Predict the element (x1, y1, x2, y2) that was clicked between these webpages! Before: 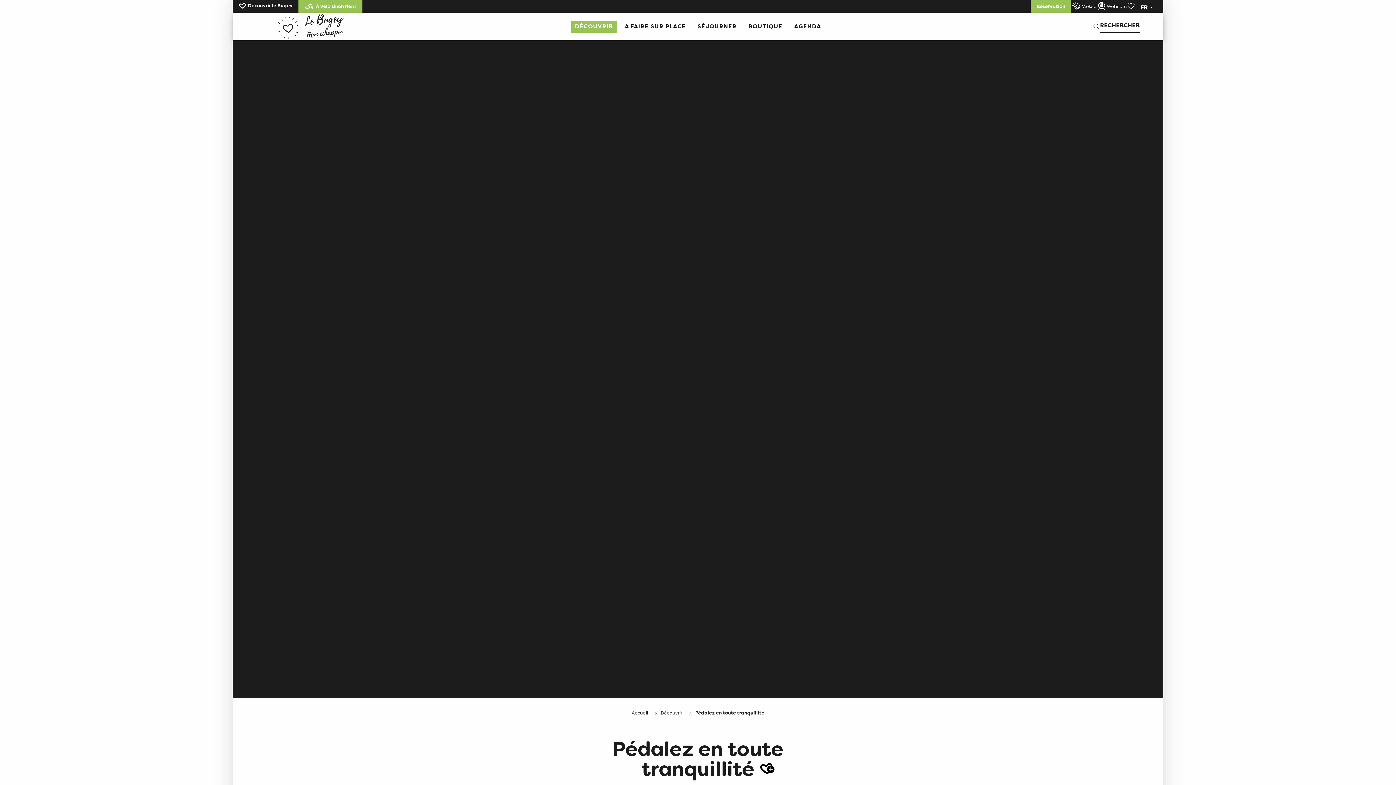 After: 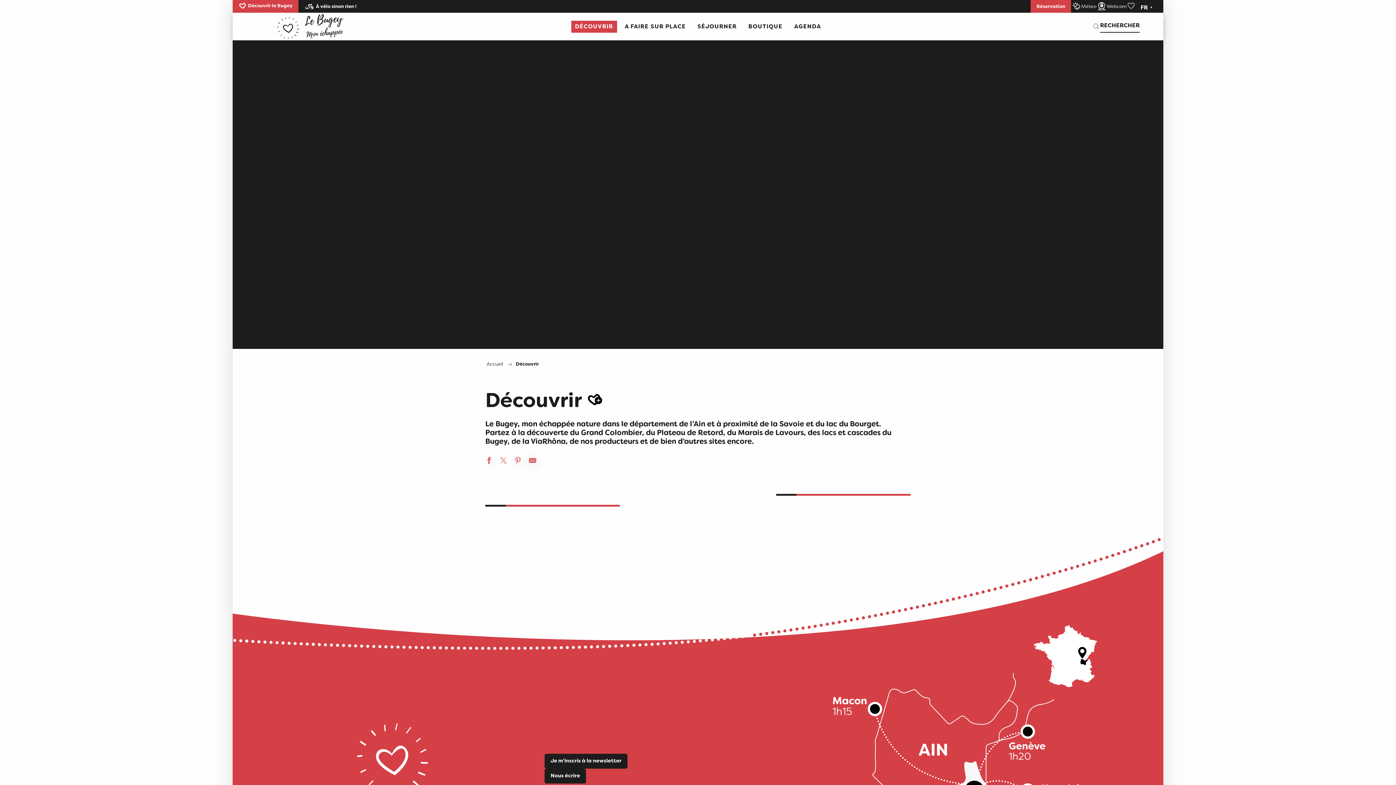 Action: label: Découvrir bbox: (660, 710, 682, 716)